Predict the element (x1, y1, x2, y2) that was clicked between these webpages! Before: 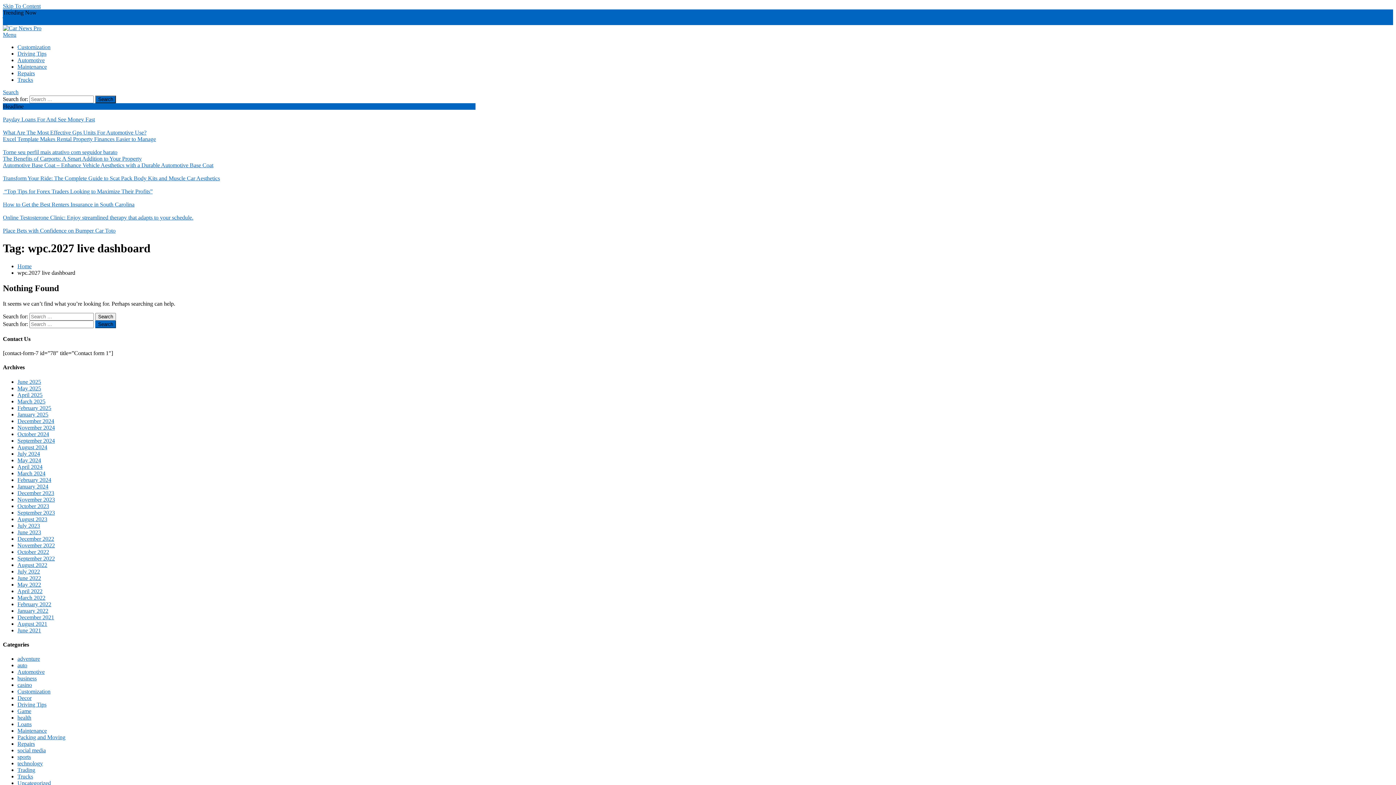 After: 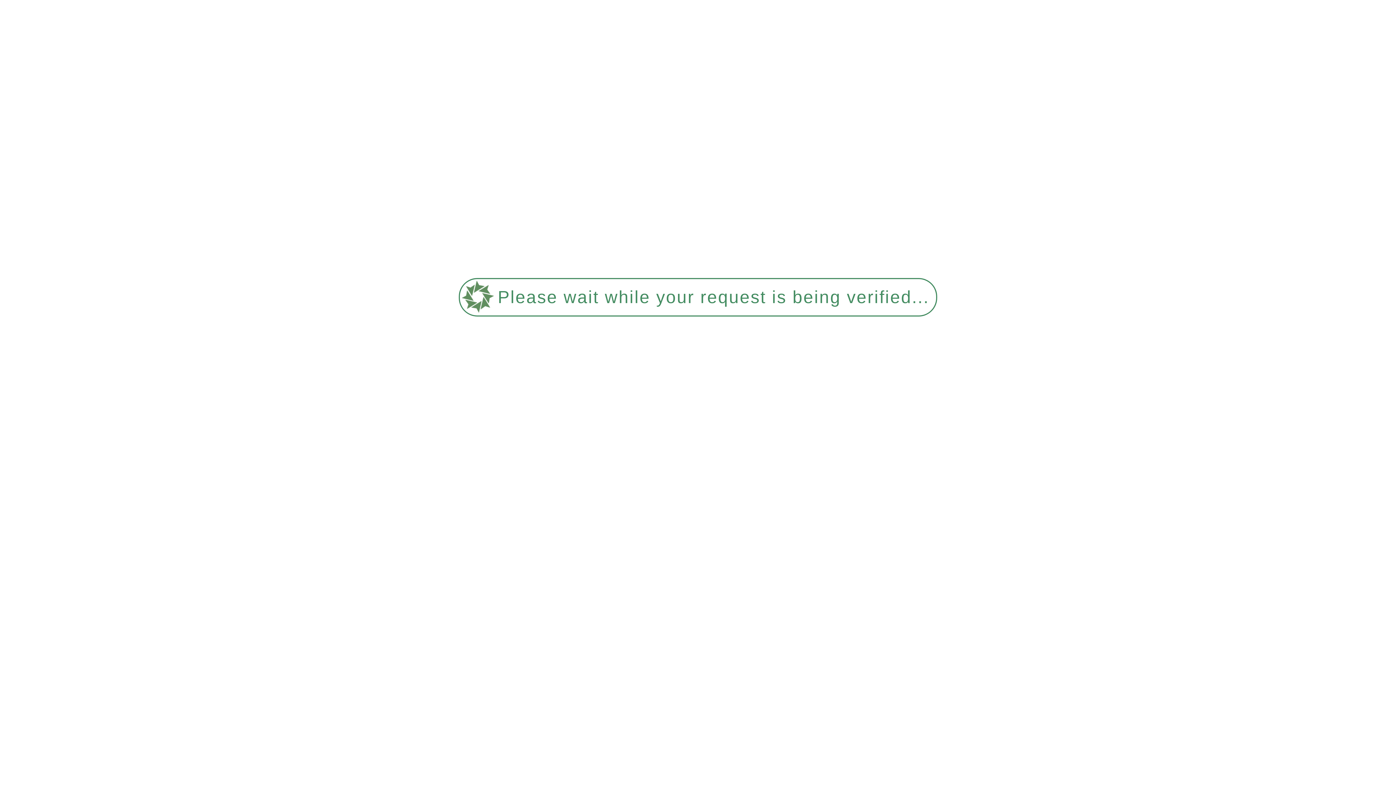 Action: label: Decor bbox: (17, 695, 31, 701)